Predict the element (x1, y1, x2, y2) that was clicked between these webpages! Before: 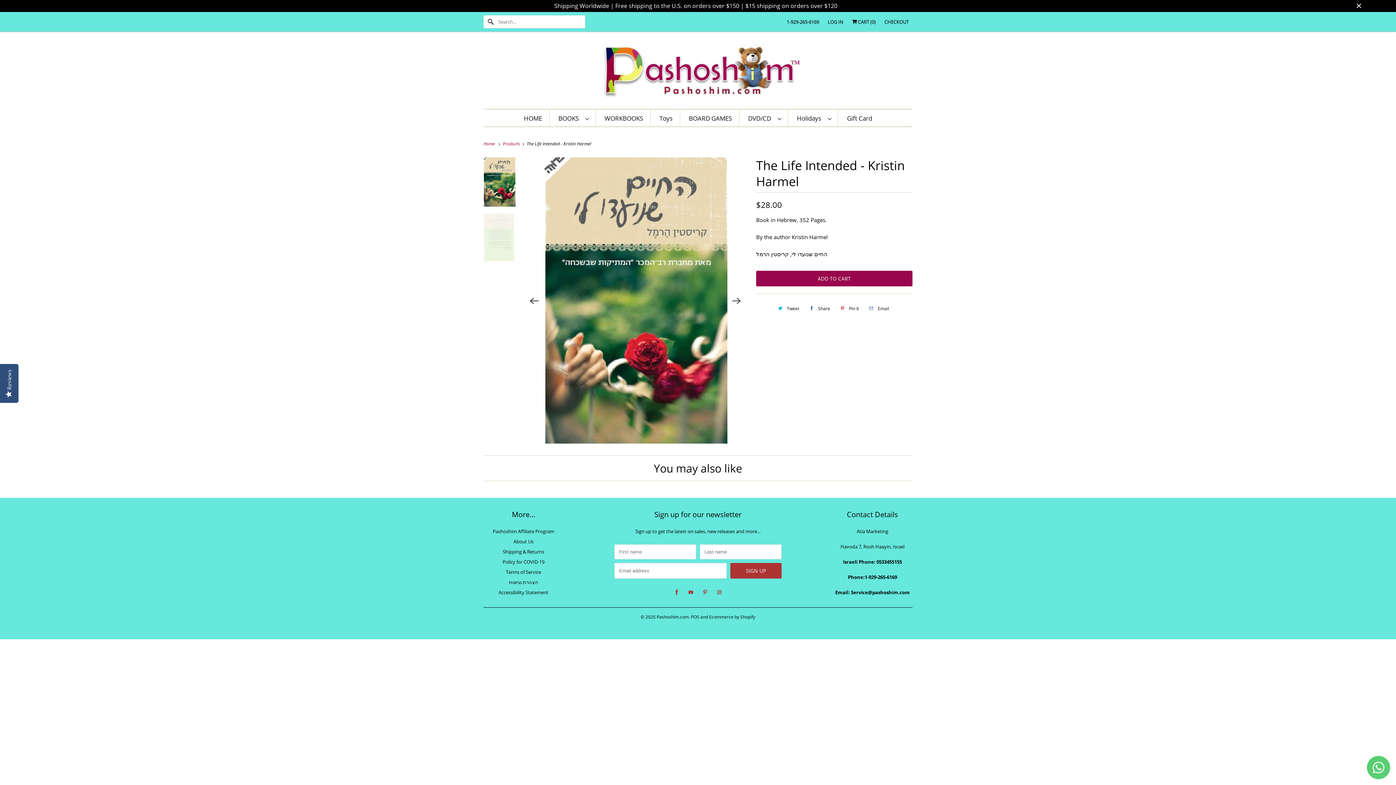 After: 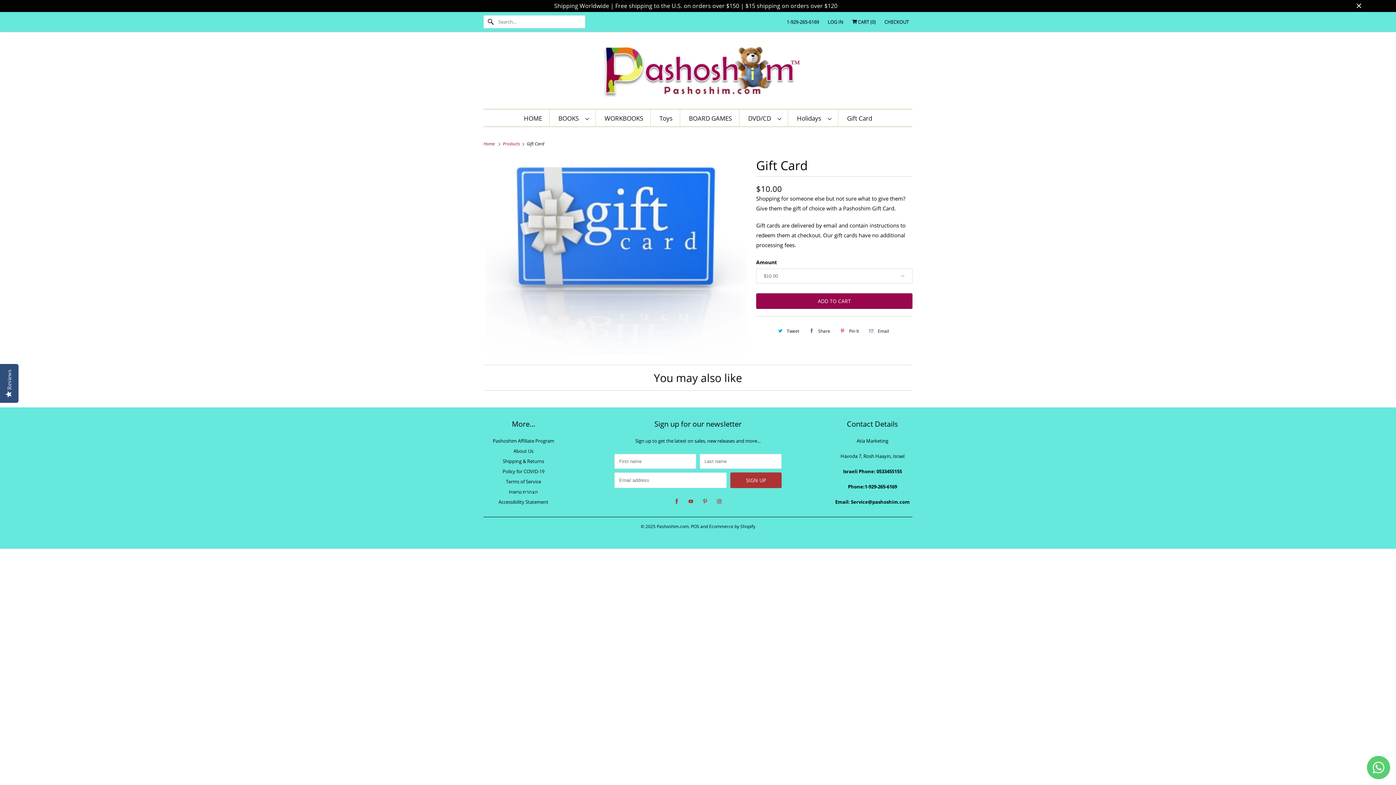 Action: bbox: (847, 113, 872, 123) label: Gift Card